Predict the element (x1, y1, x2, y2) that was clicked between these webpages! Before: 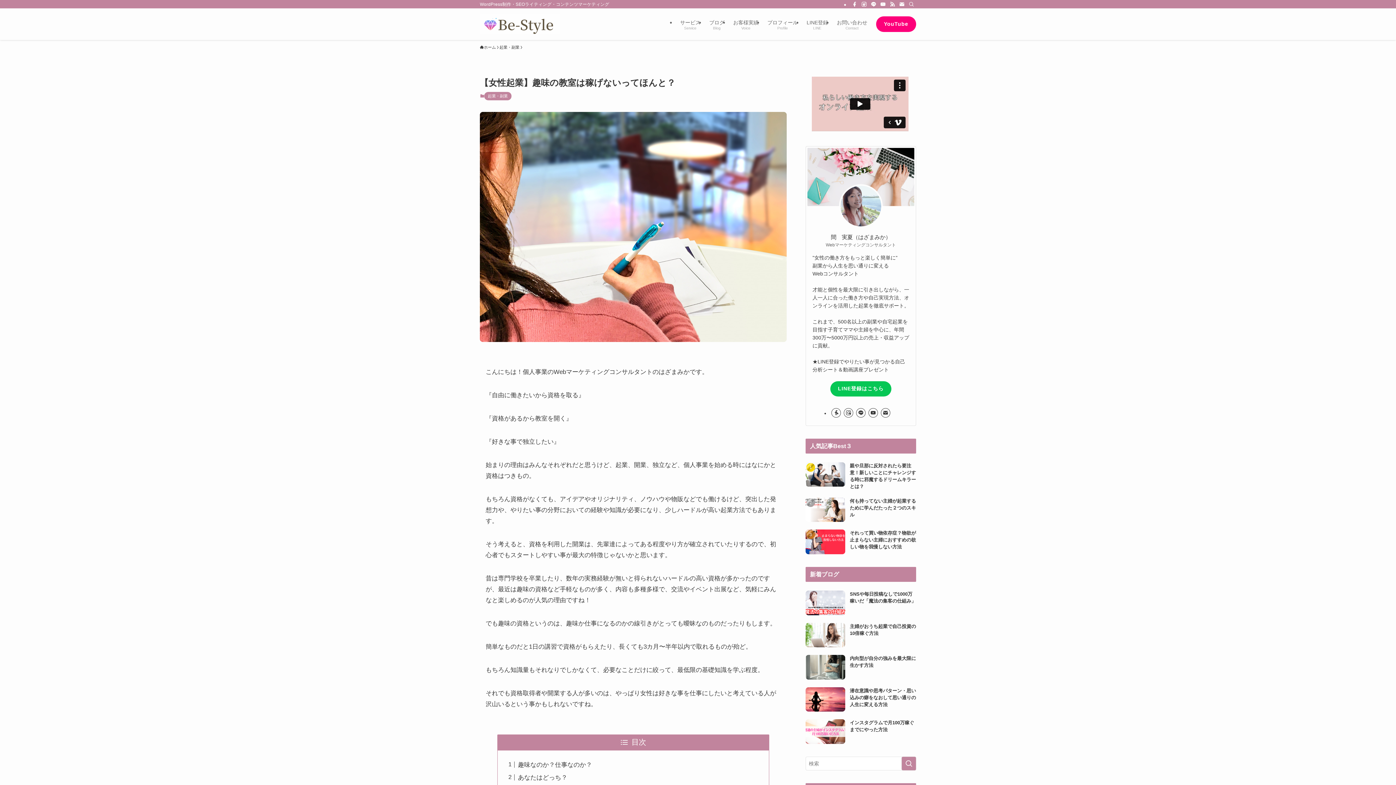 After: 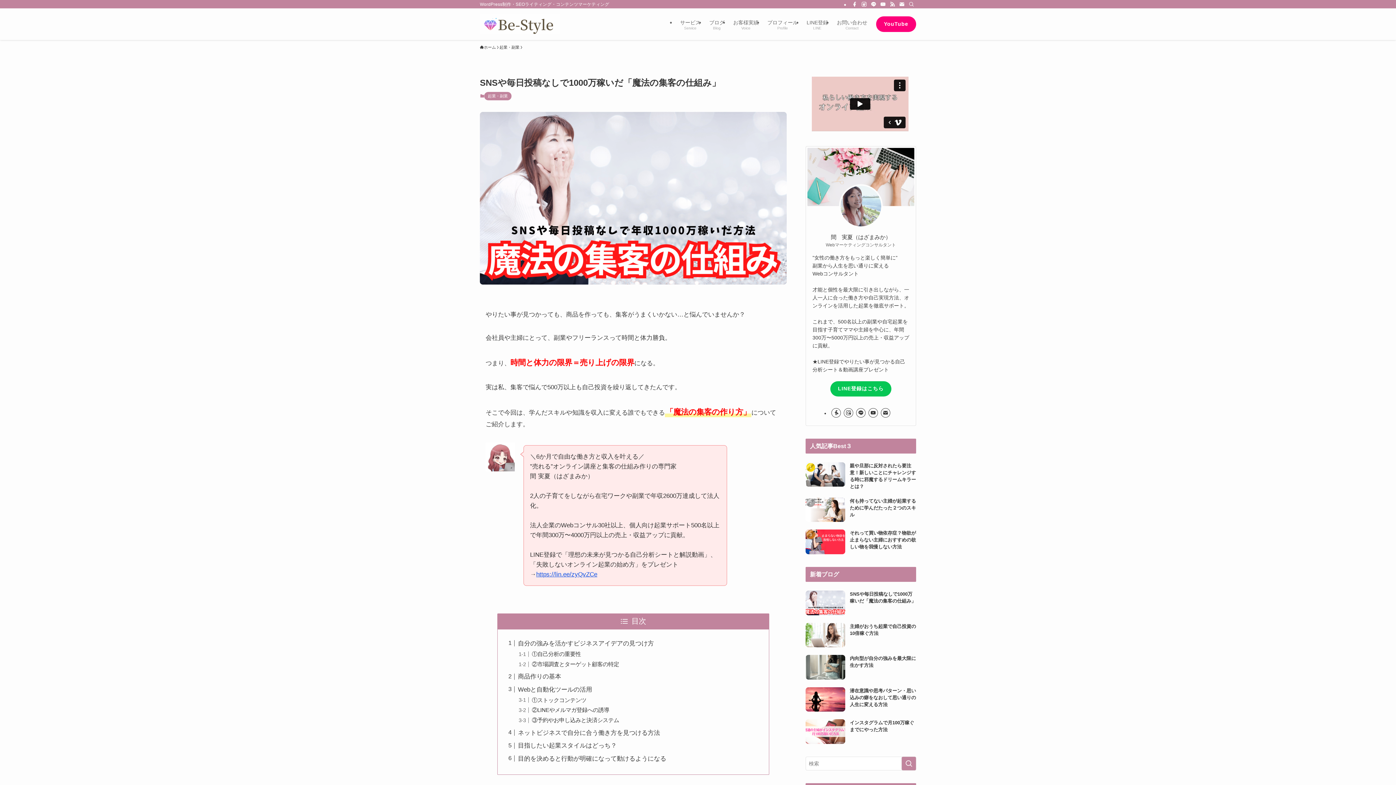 Action: bbox: (805, 590, 916, 615) label: SNSや毎日投稿なしで1000万稼いだ「魔法の集客の仕組み」